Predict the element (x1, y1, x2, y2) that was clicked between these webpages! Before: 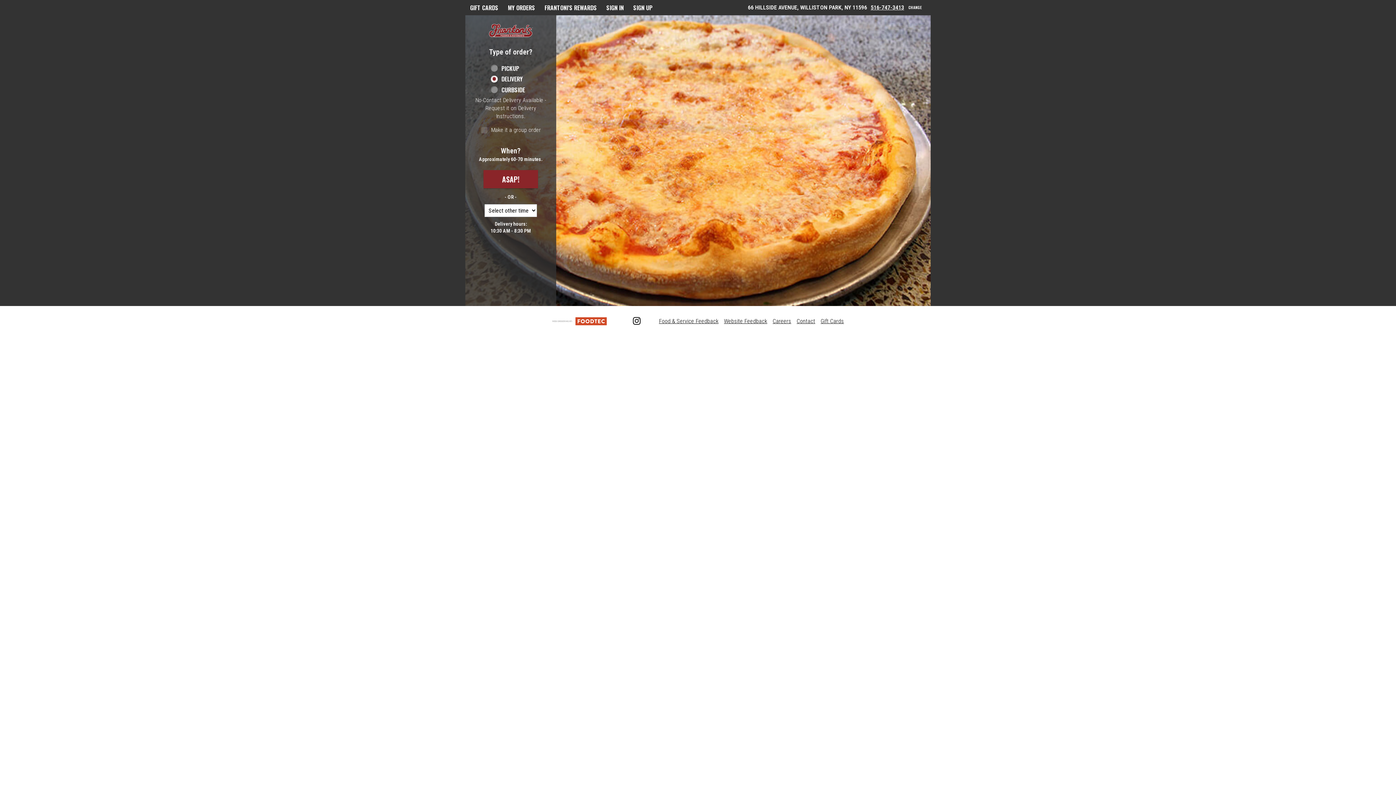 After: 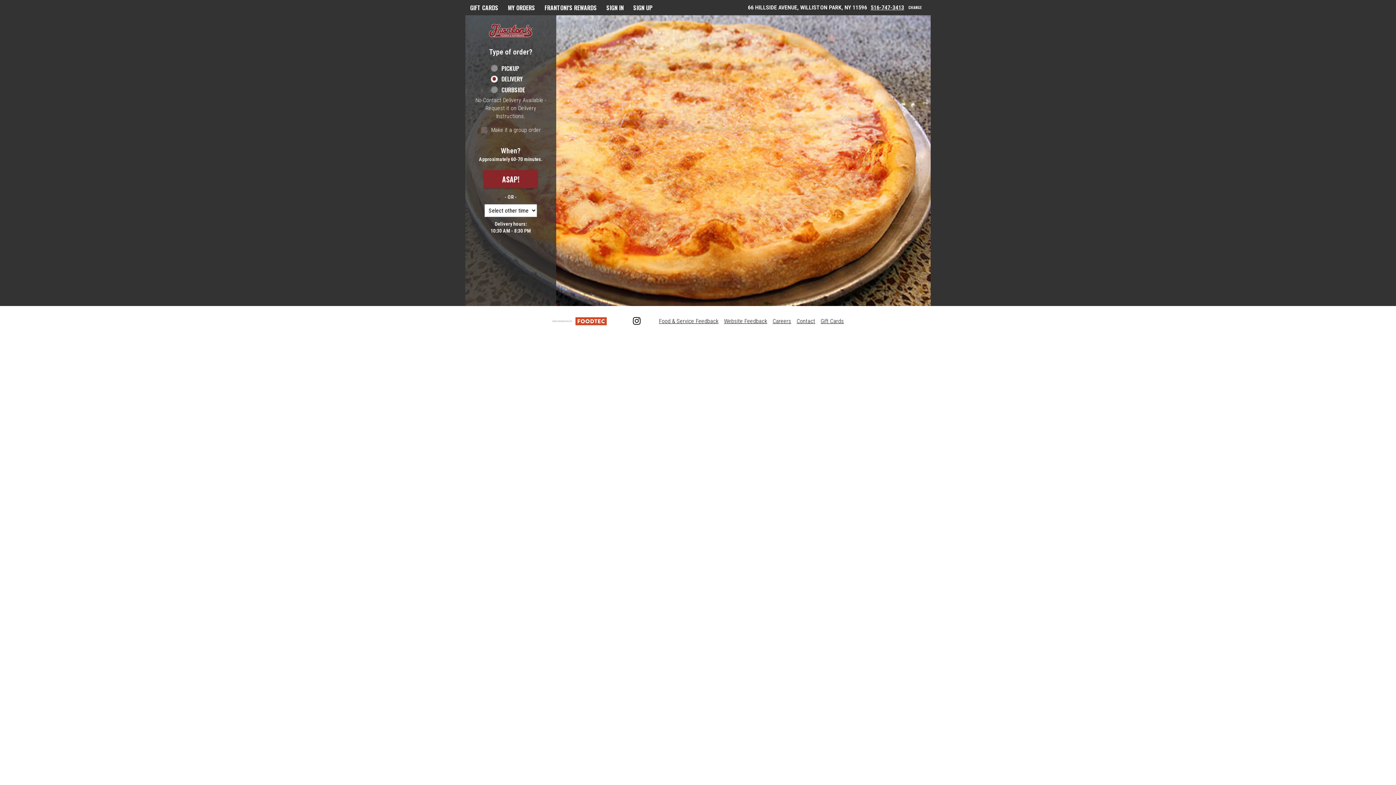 Action: label: 516-747-3413 bbox: (870, 4, 904, 10)